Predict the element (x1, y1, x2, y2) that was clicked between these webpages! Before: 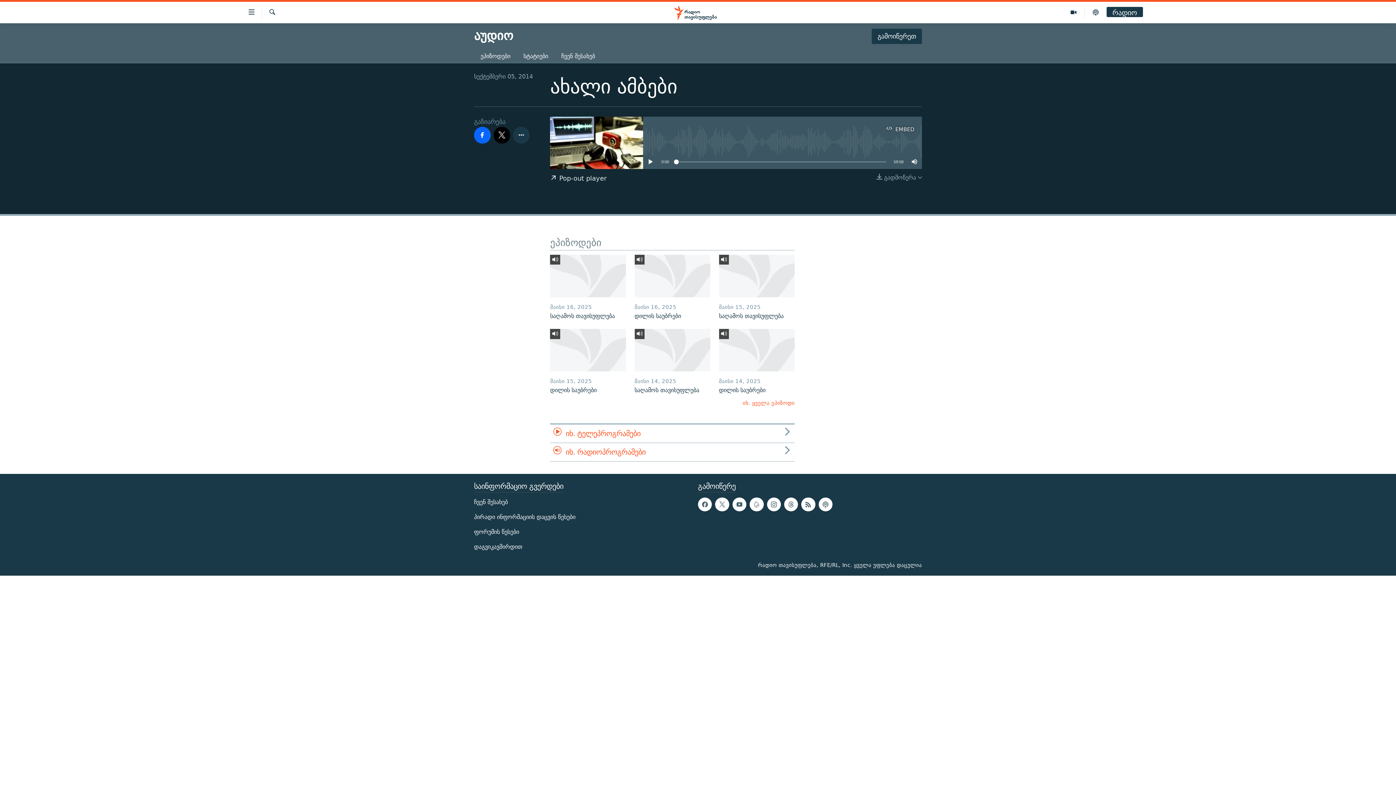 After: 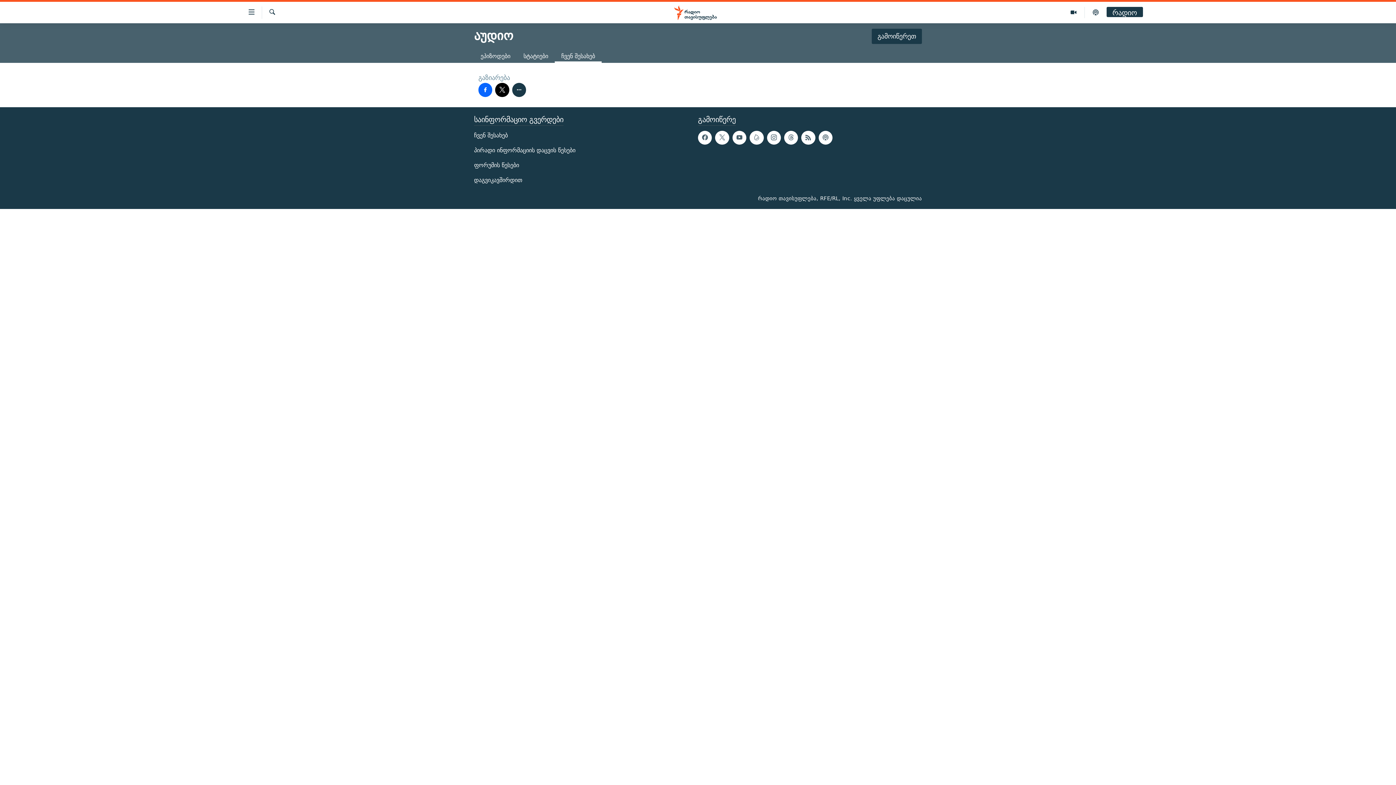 Action: bbox: (554, 48, 601, 63) label: ჩვენ შესახებ